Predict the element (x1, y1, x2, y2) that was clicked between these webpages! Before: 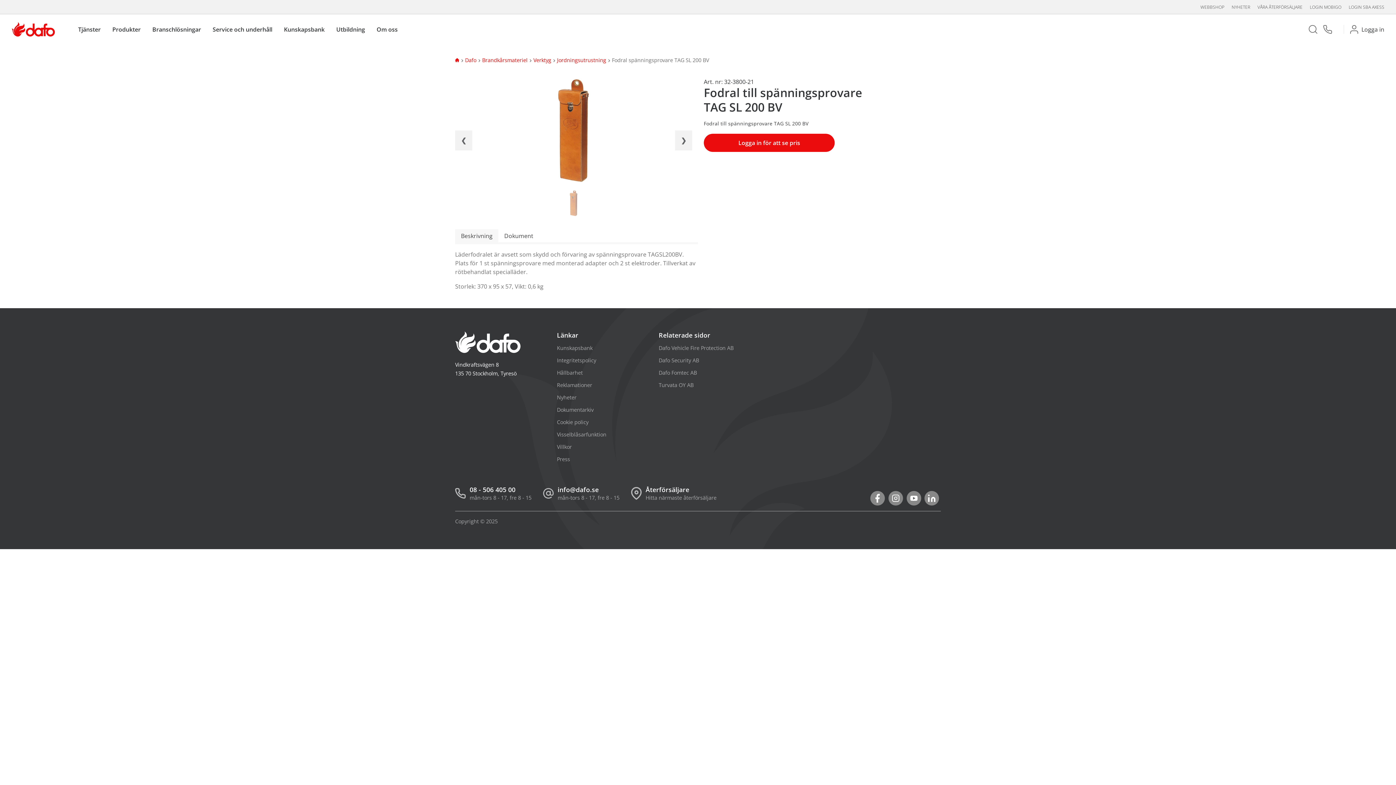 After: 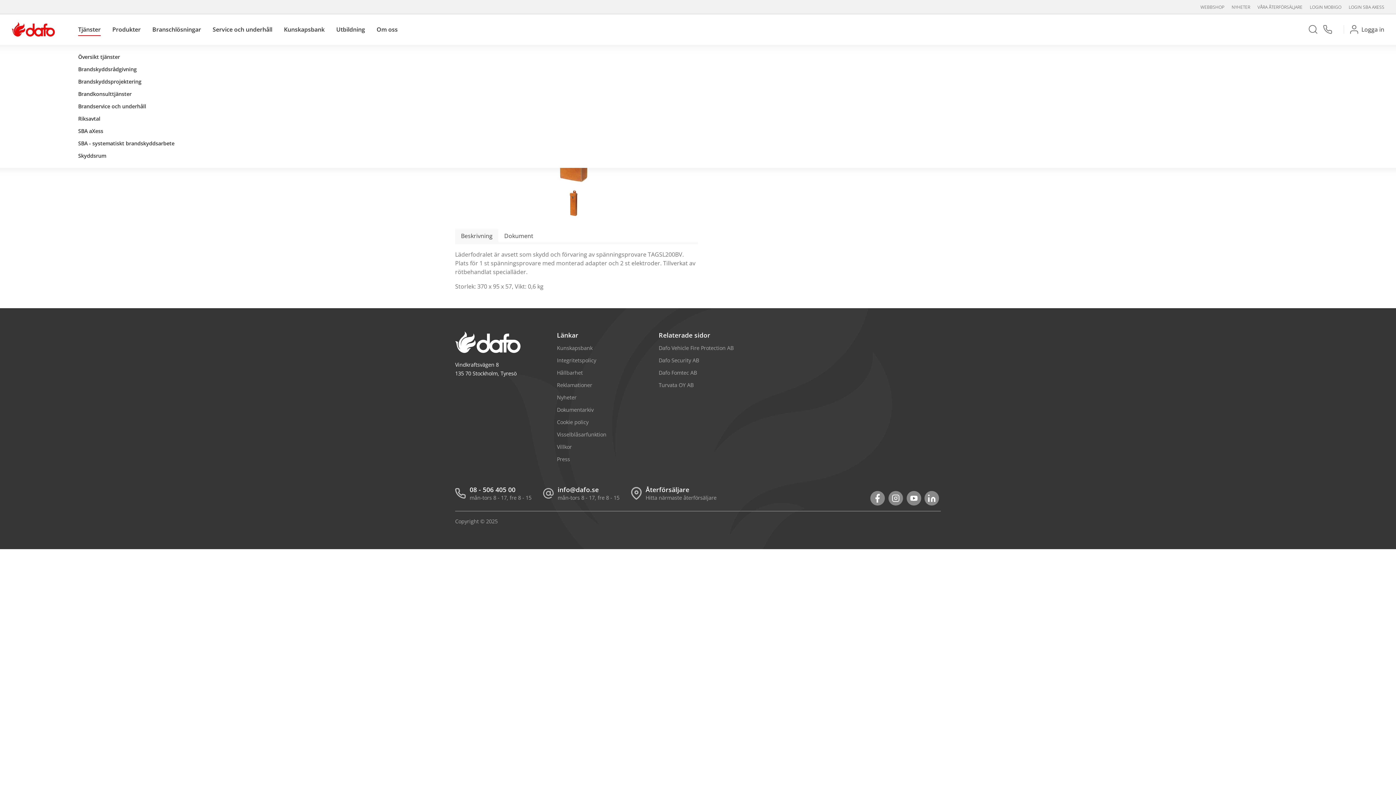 Action: bbox: (72, 25, 106, 33) label: Tjänster